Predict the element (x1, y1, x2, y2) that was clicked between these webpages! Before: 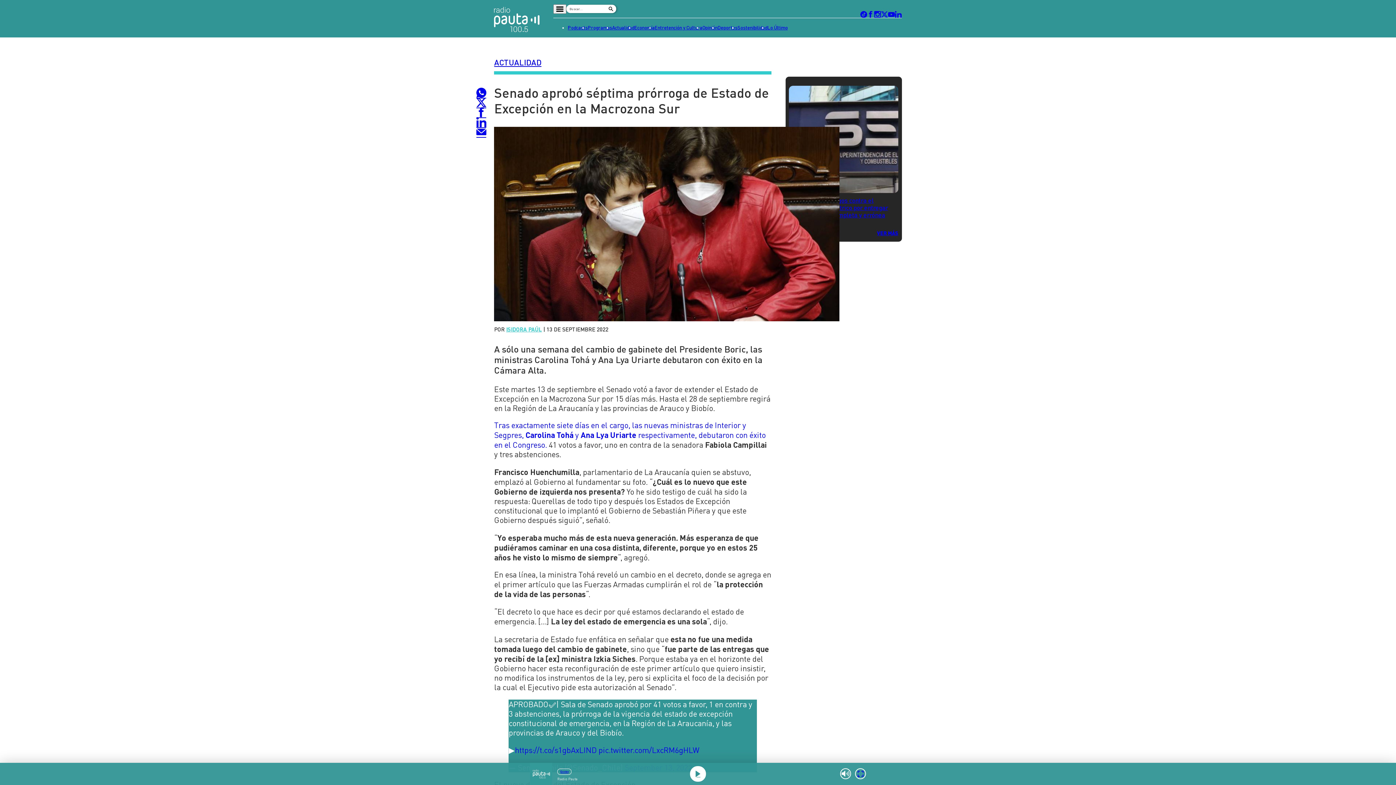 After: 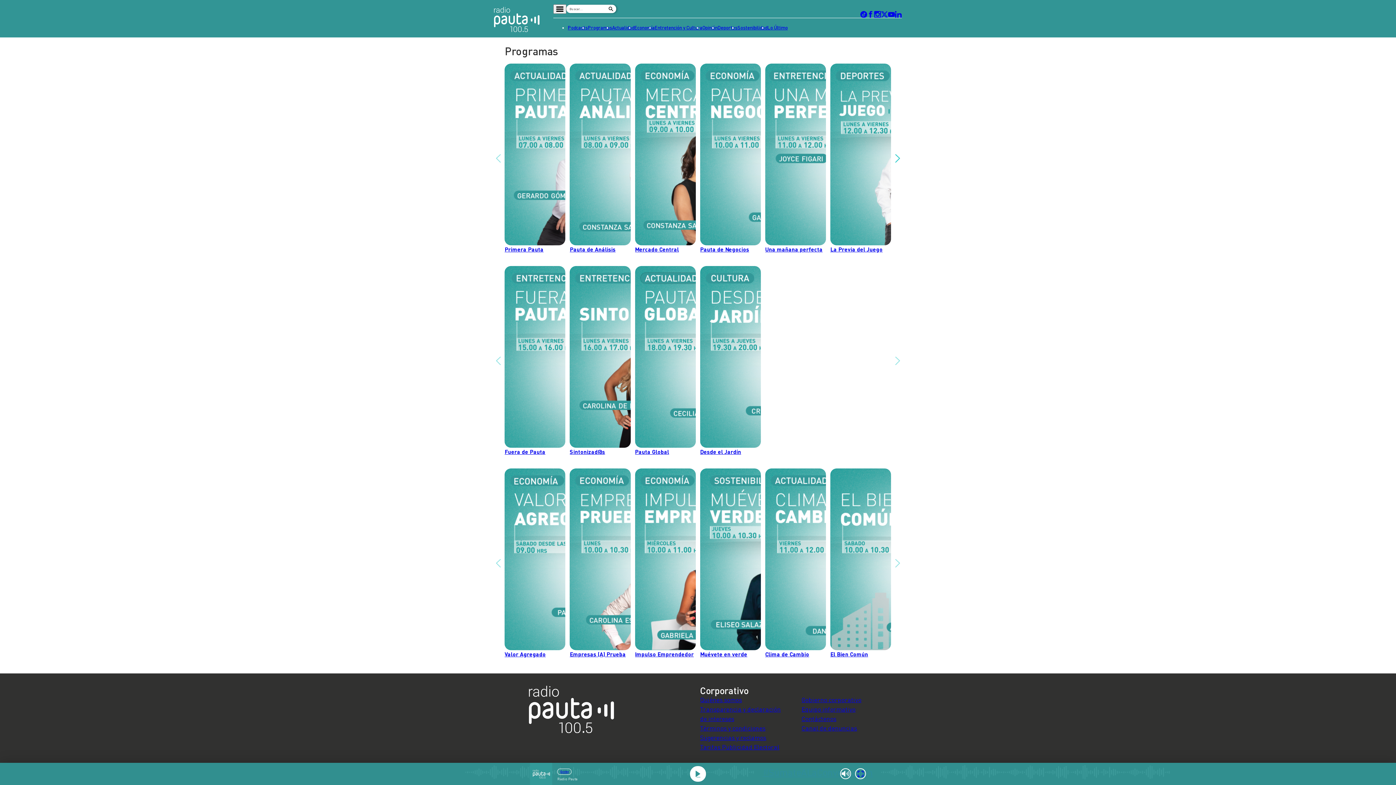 Action: bbox: (587, 23, 612, 32) label: Programas